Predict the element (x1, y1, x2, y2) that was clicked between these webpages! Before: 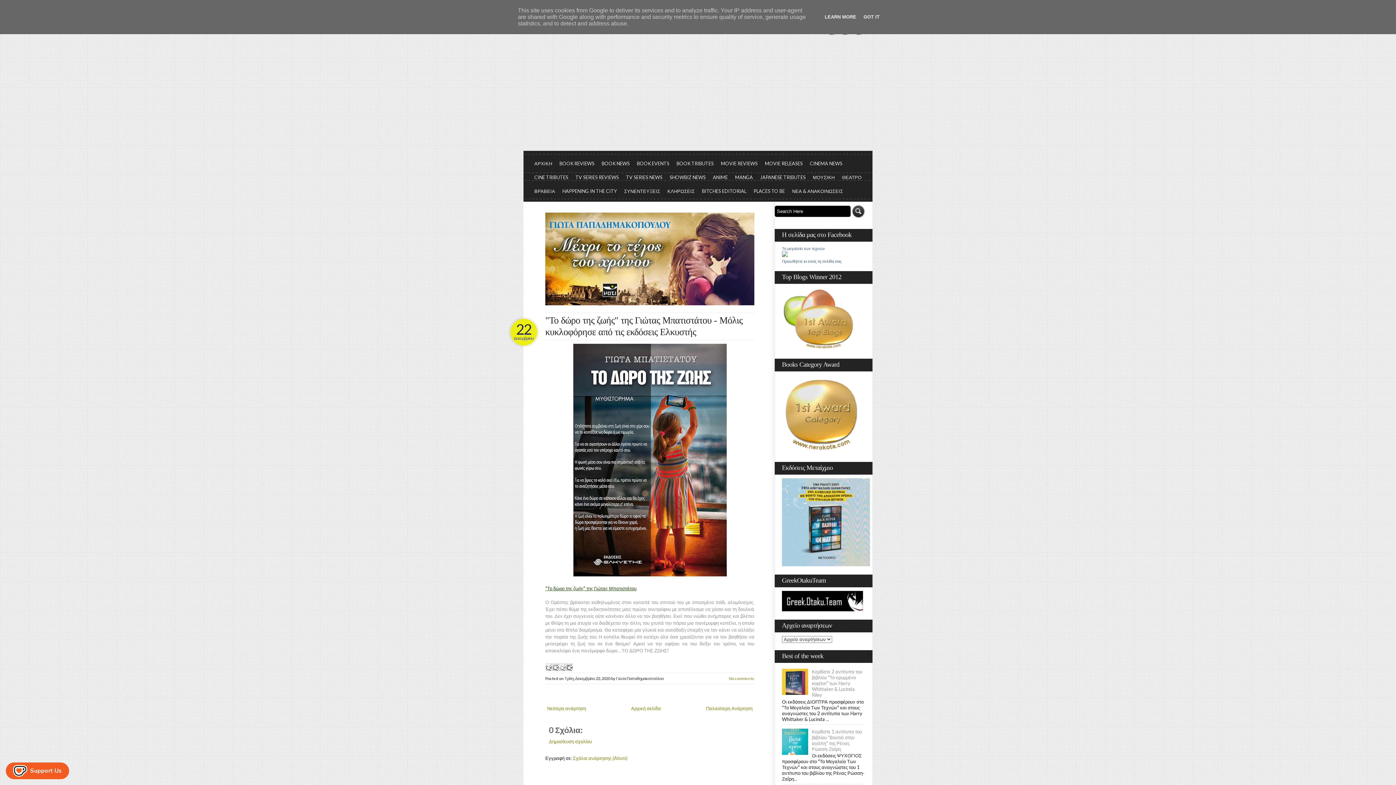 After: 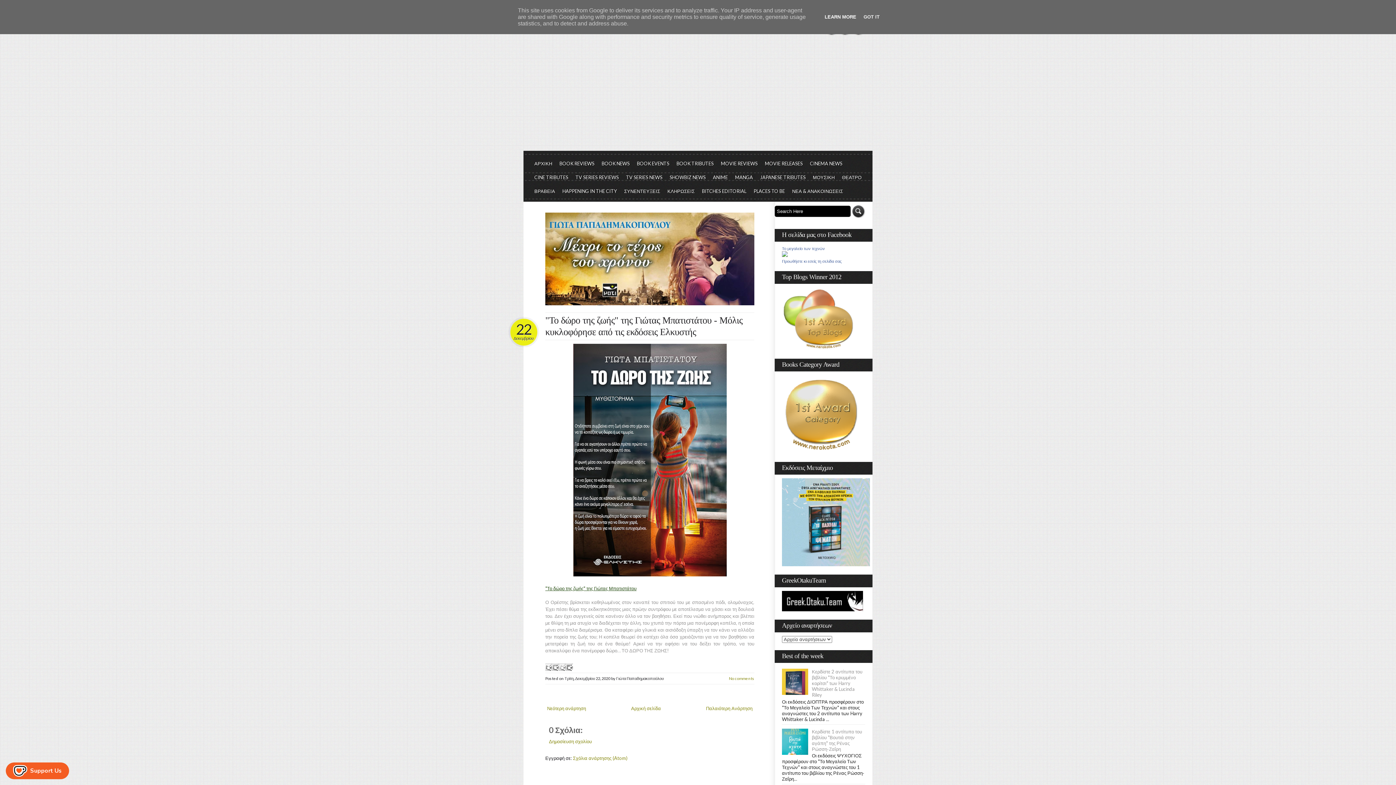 Action: label: LEARN MORE bbox: (822, 14, 858, 19)